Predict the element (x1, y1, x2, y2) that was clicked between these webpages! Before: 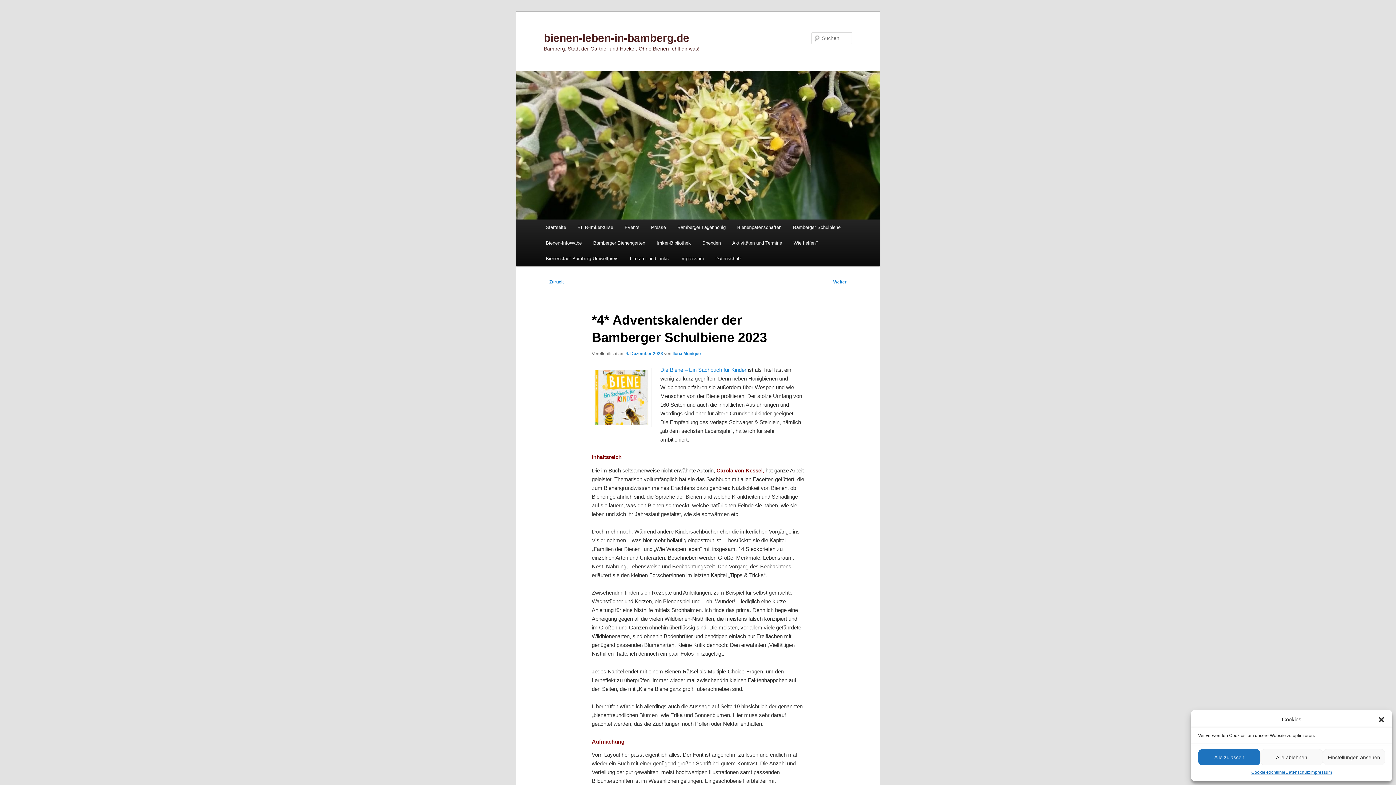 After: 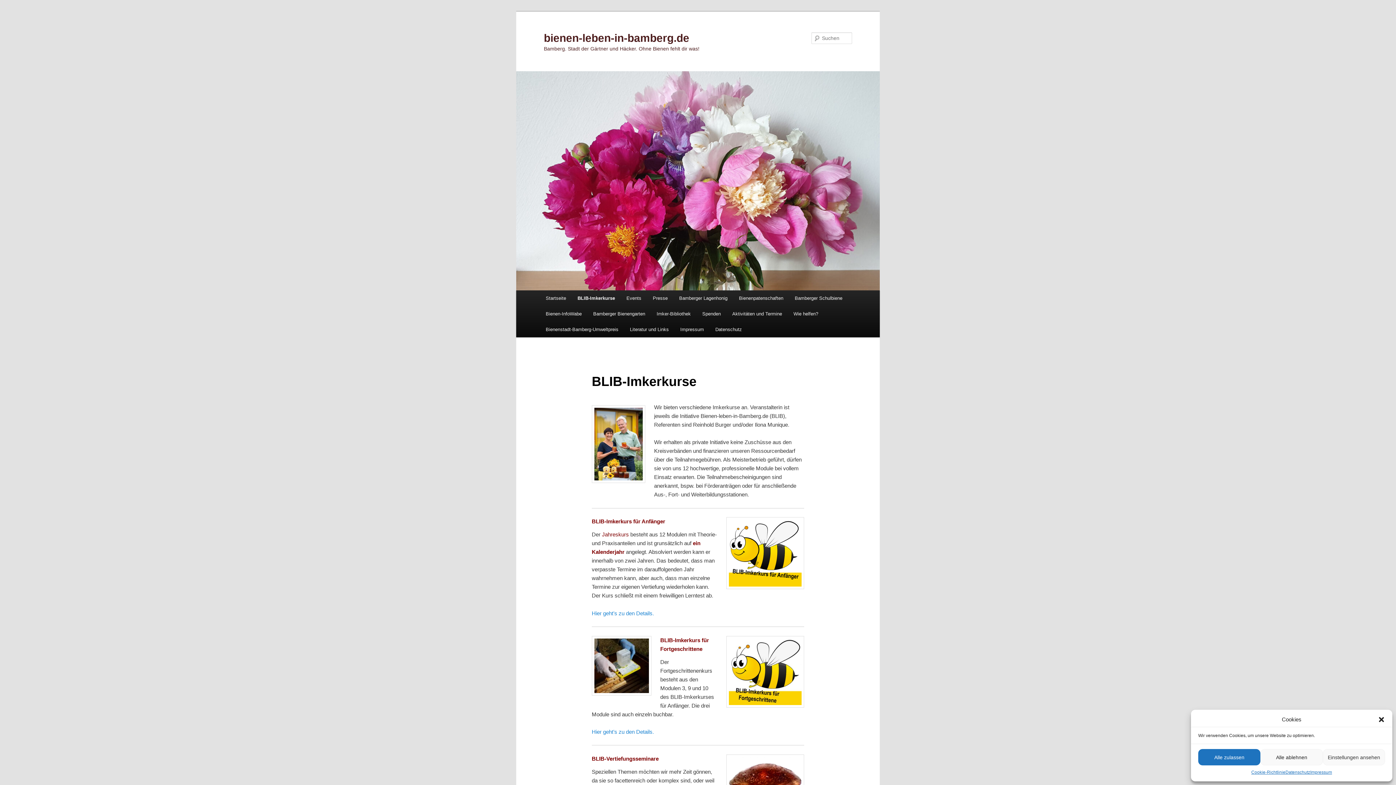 Action: label: BLIB-Imkerkurse bbox: (571, 219, 619, 235)